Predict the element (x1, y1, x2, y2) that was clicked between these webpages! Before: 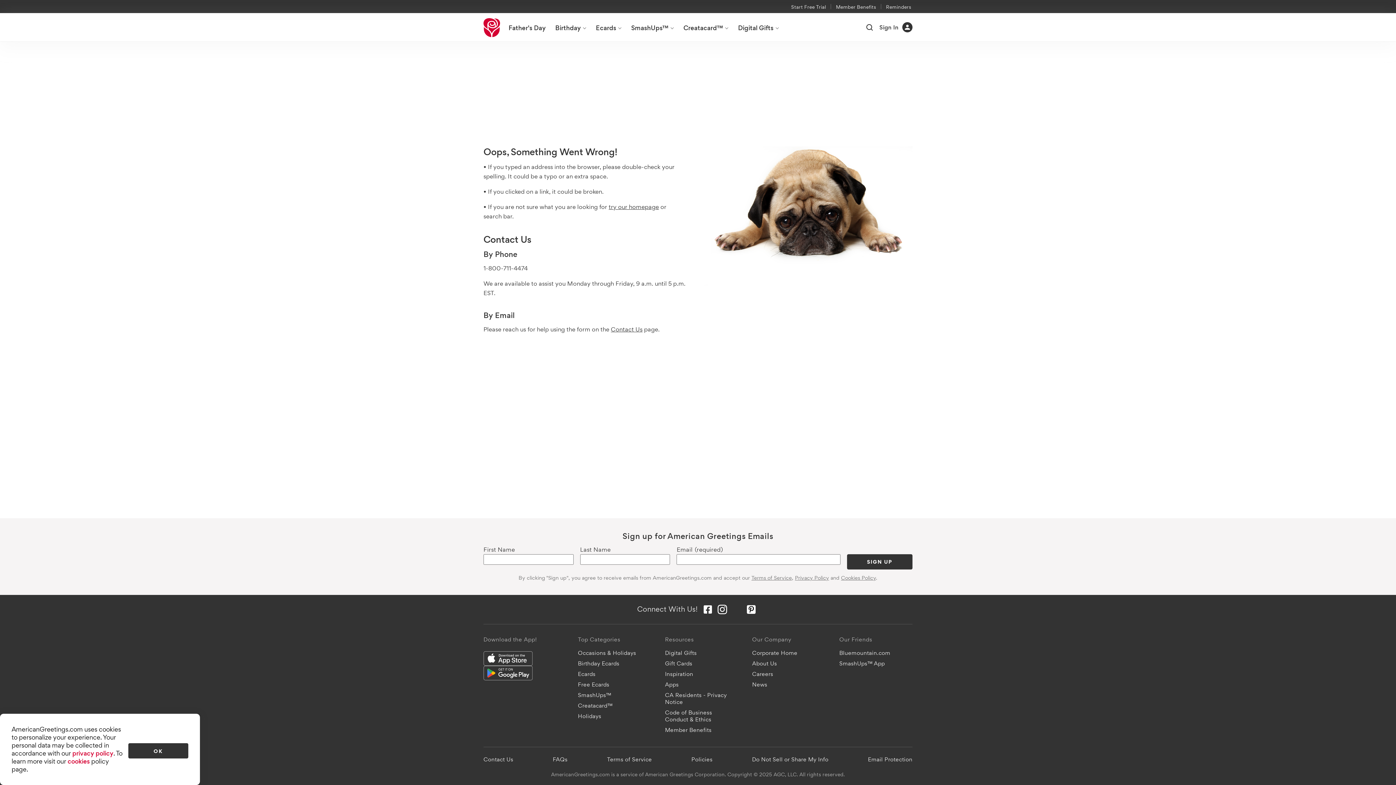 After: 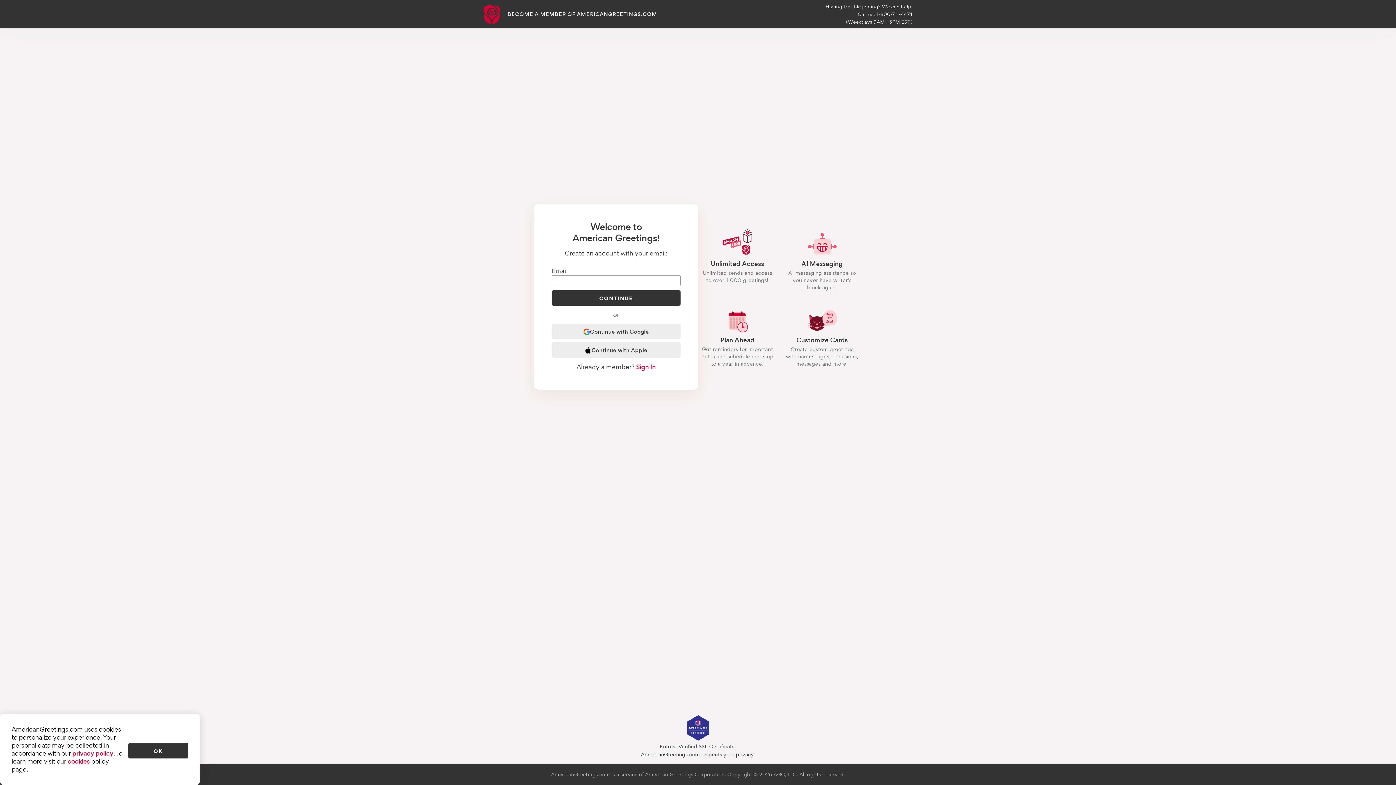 Action: bbox: (786, 0, 831, 13) label: Start Free Trial